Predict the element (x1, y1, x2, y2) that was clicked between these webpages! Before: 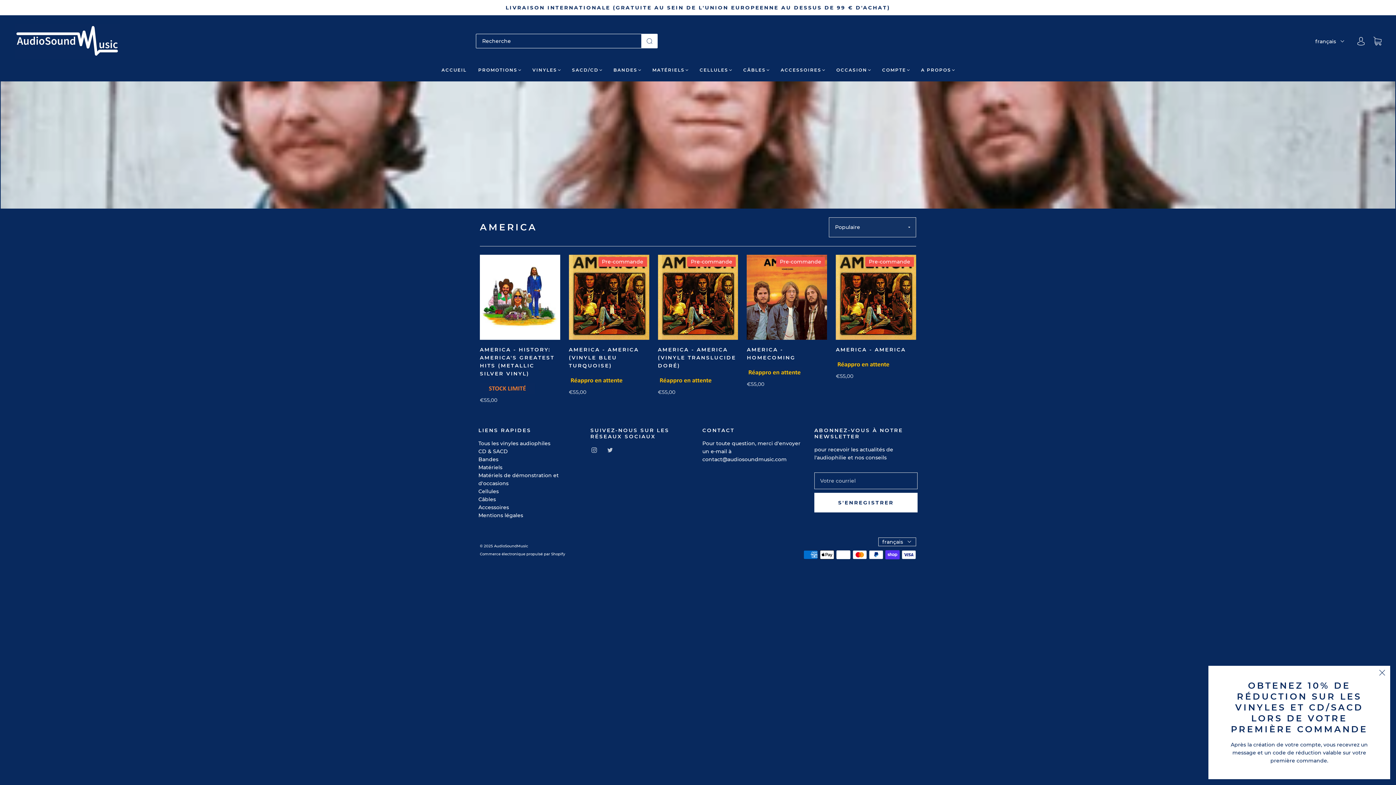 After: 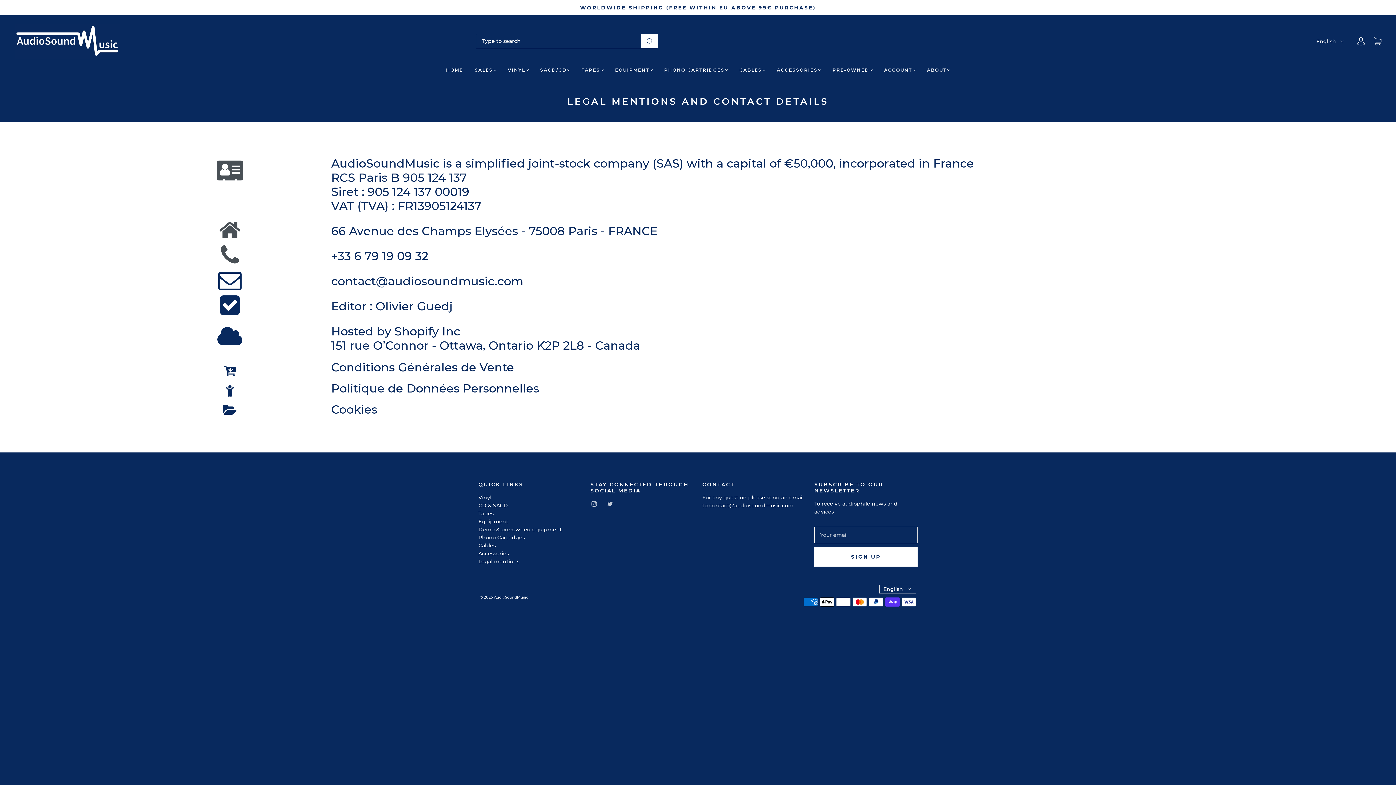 Action: bbox: (478, 512, 523, 519) label: Mentions légales